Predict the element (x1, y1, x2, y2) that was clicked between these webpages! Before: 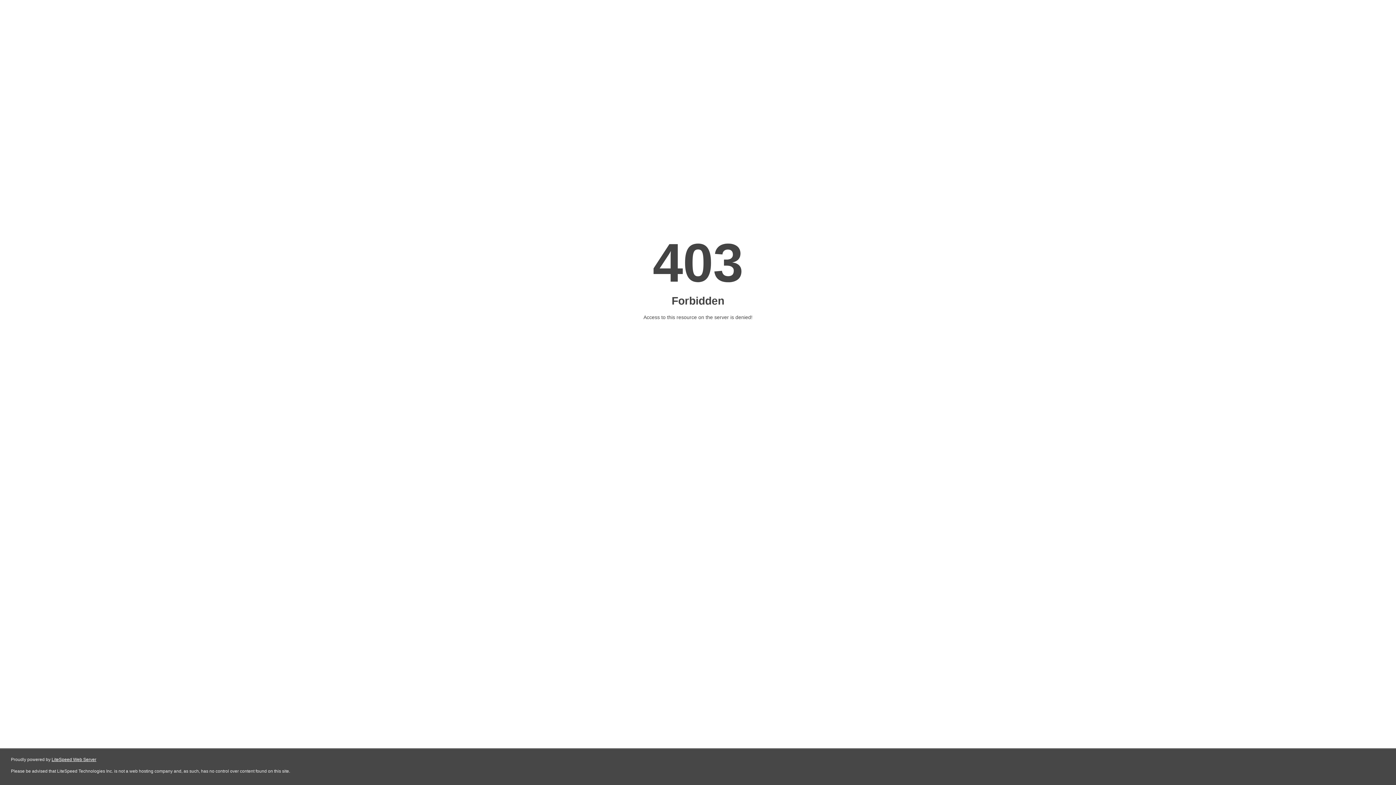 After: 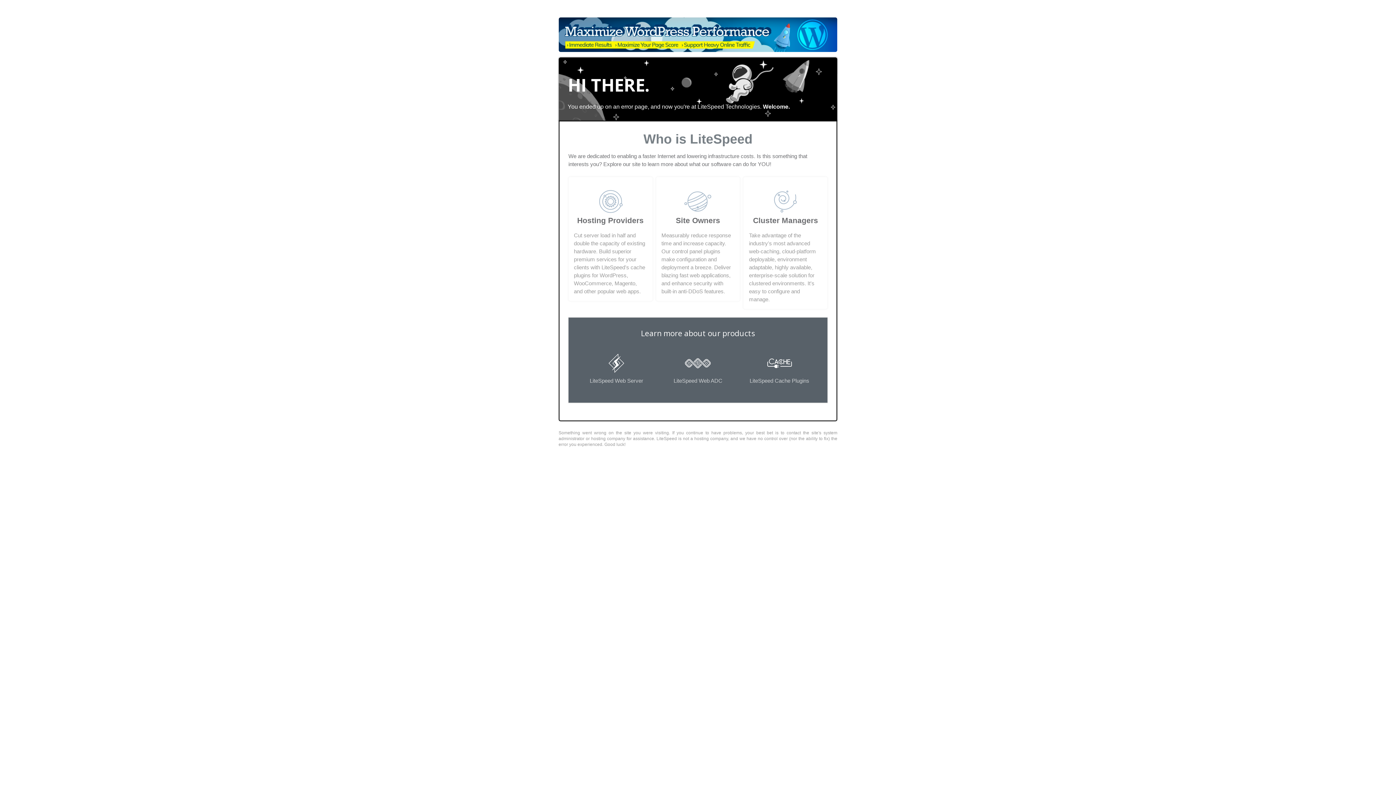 Action: bbox: (51, 757, 96, 762) label: LiteSpeed Web Server